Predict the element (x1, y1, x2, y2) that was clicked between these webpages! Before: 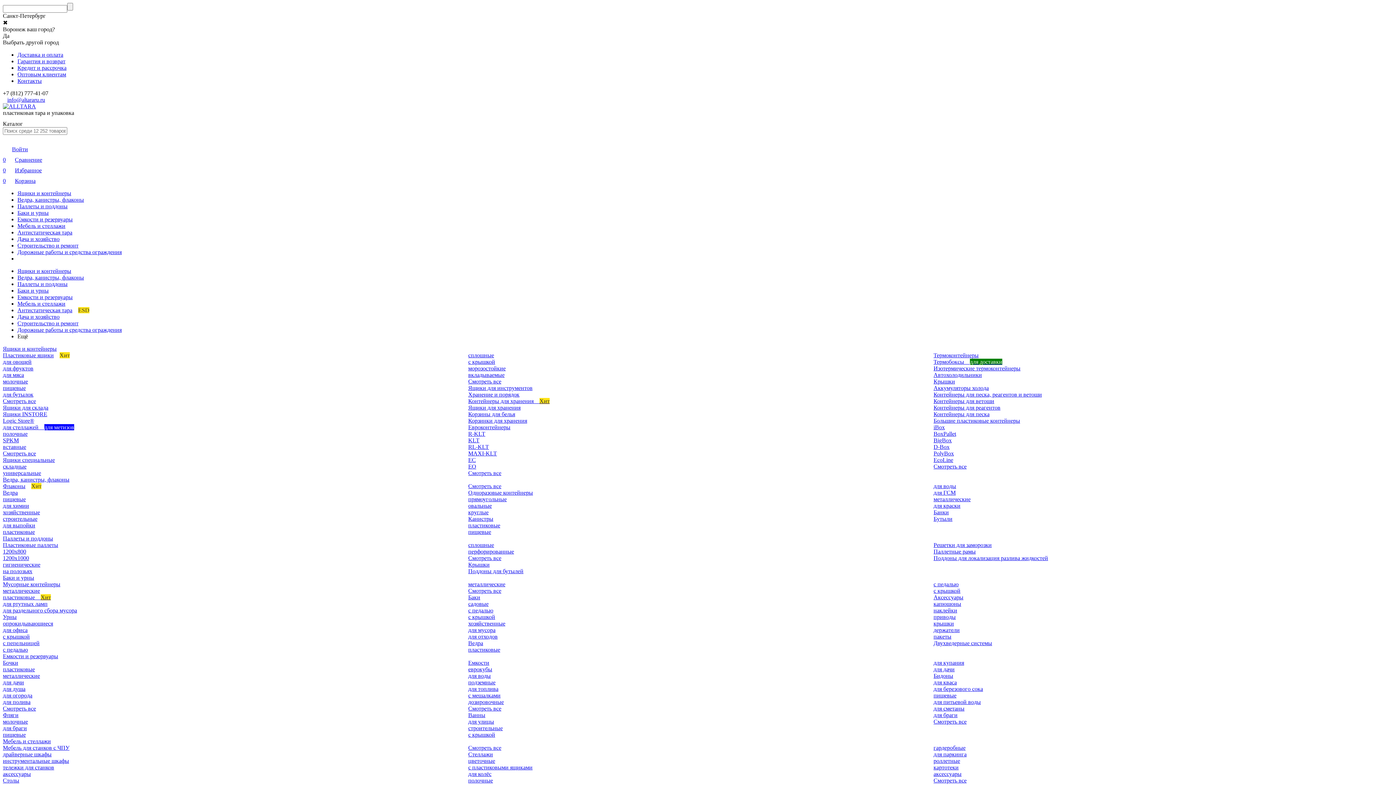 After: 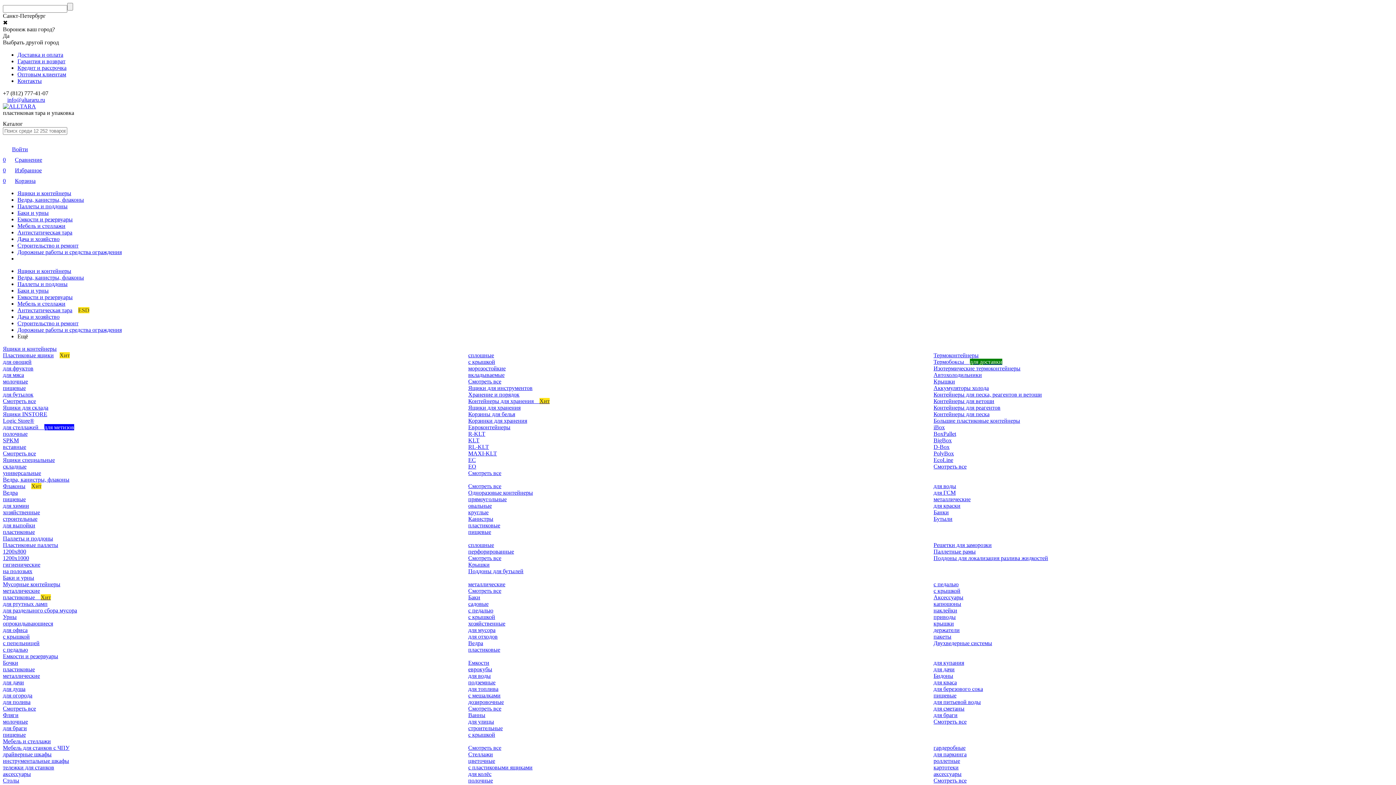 Action: label: KLT bbox: (468, 437, 479, 443)